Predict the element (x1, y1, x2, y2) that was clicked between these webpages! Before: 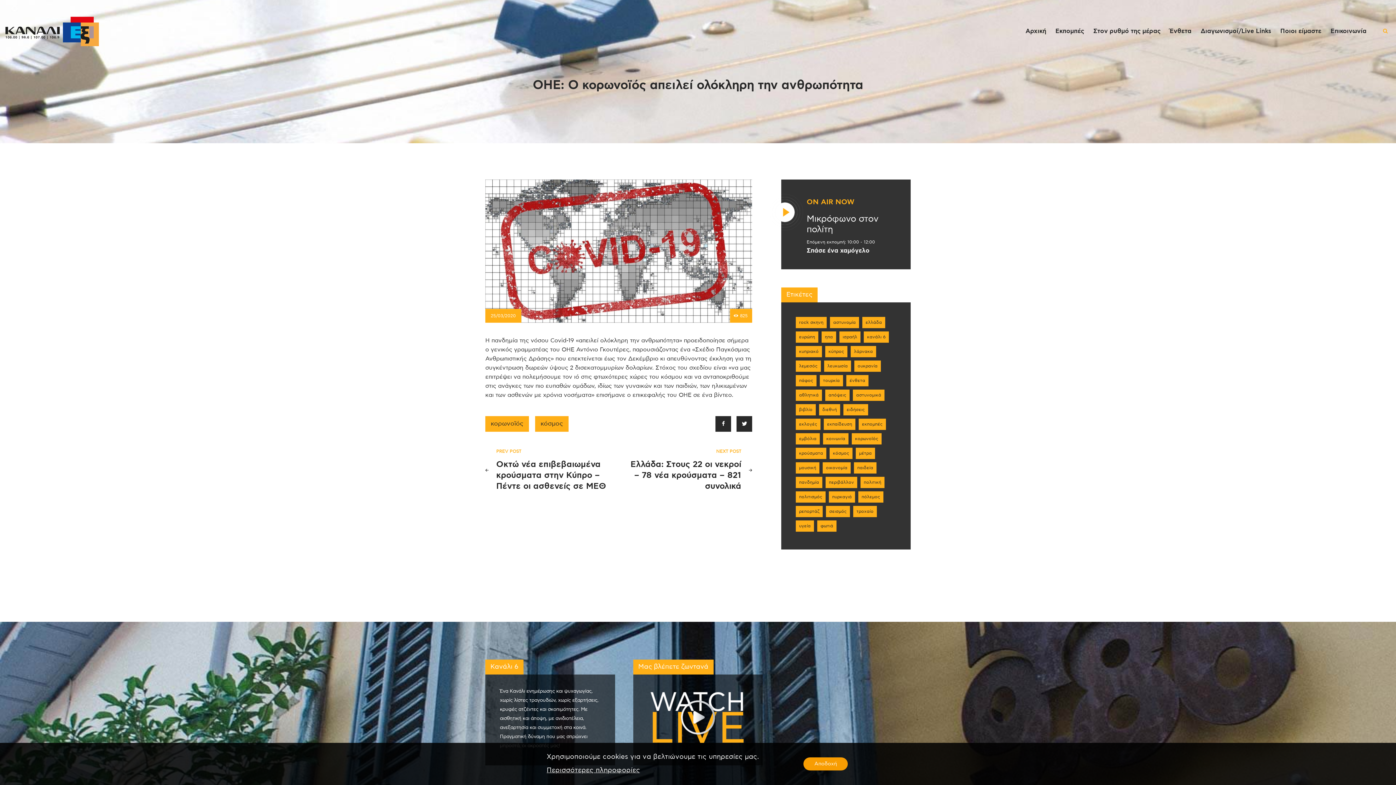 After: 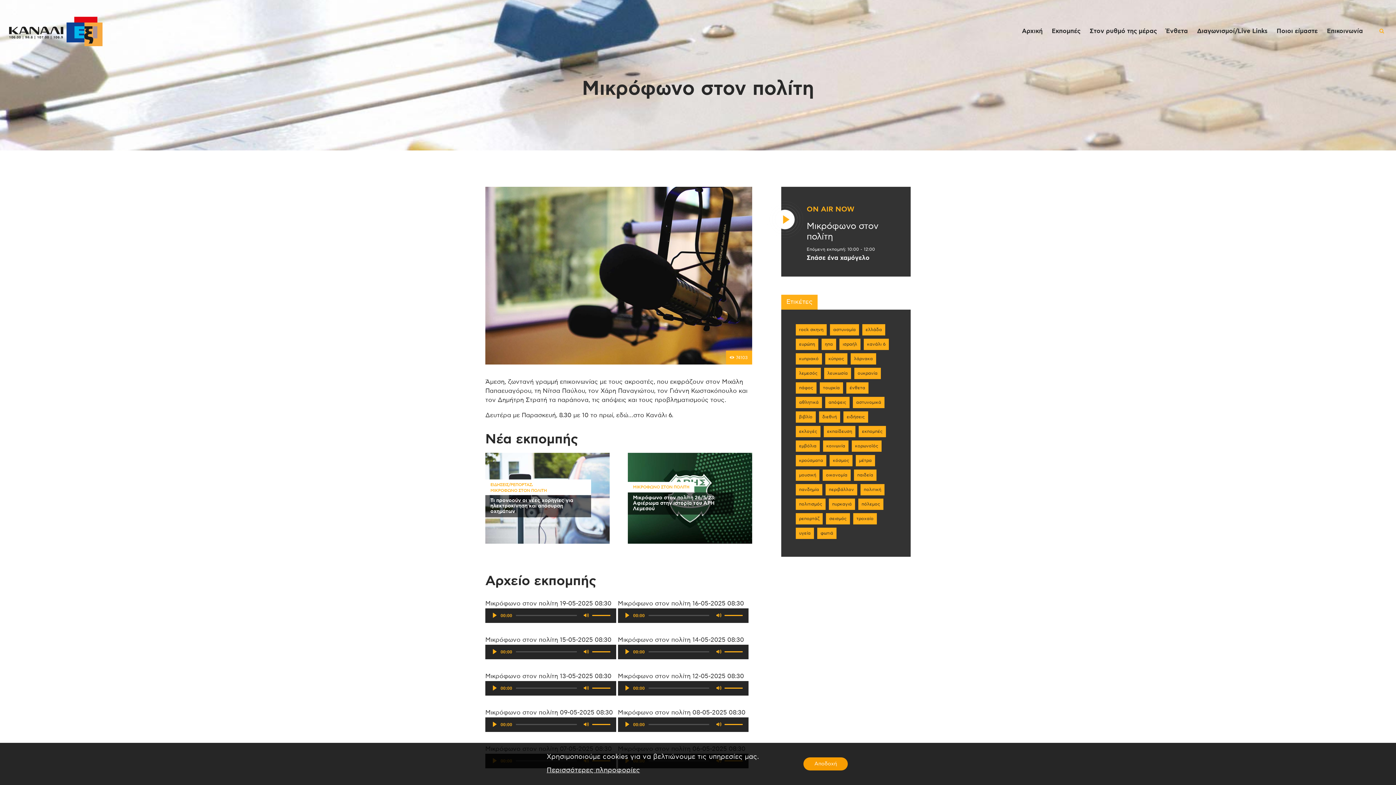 Action: bbox: (806, 214, 885, 237) label: Μικρόφωνο στον πολίτη